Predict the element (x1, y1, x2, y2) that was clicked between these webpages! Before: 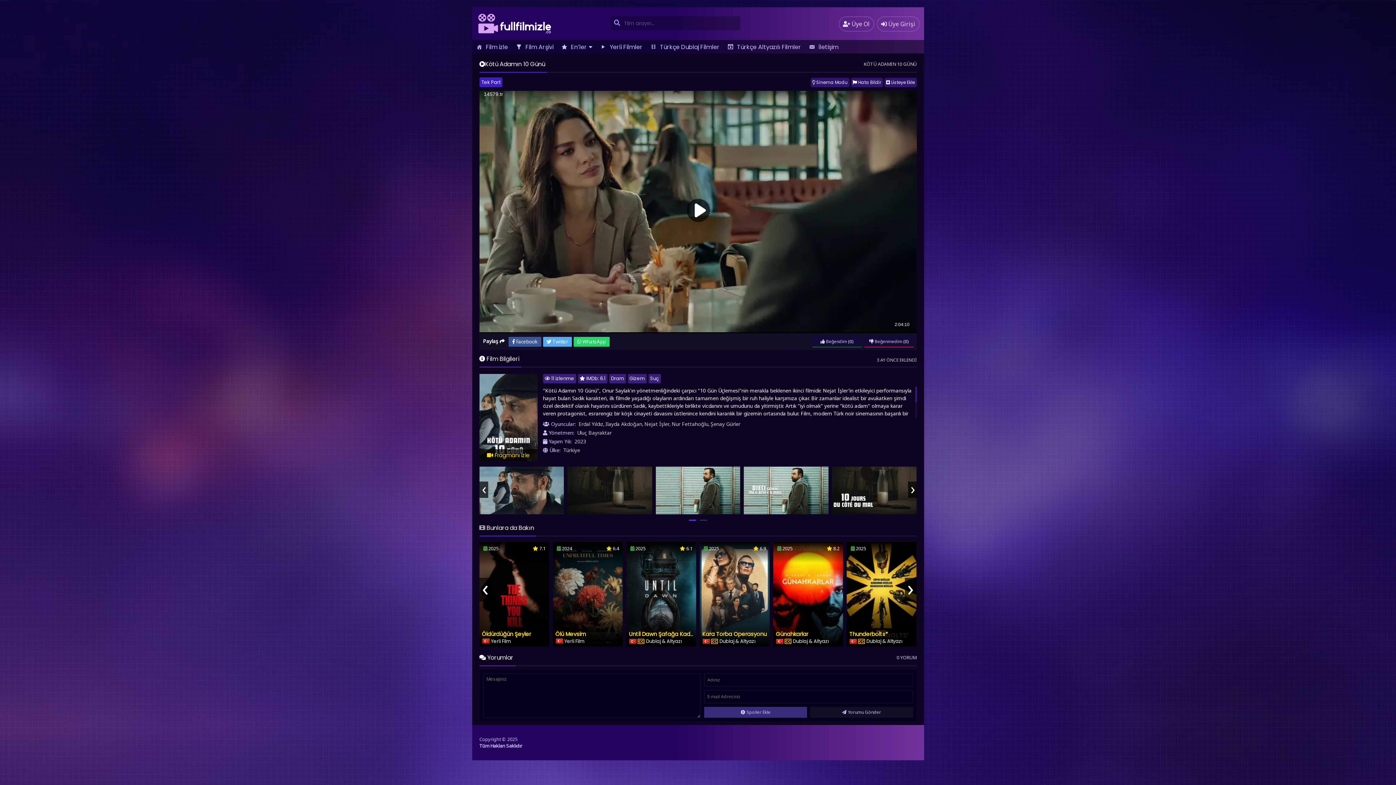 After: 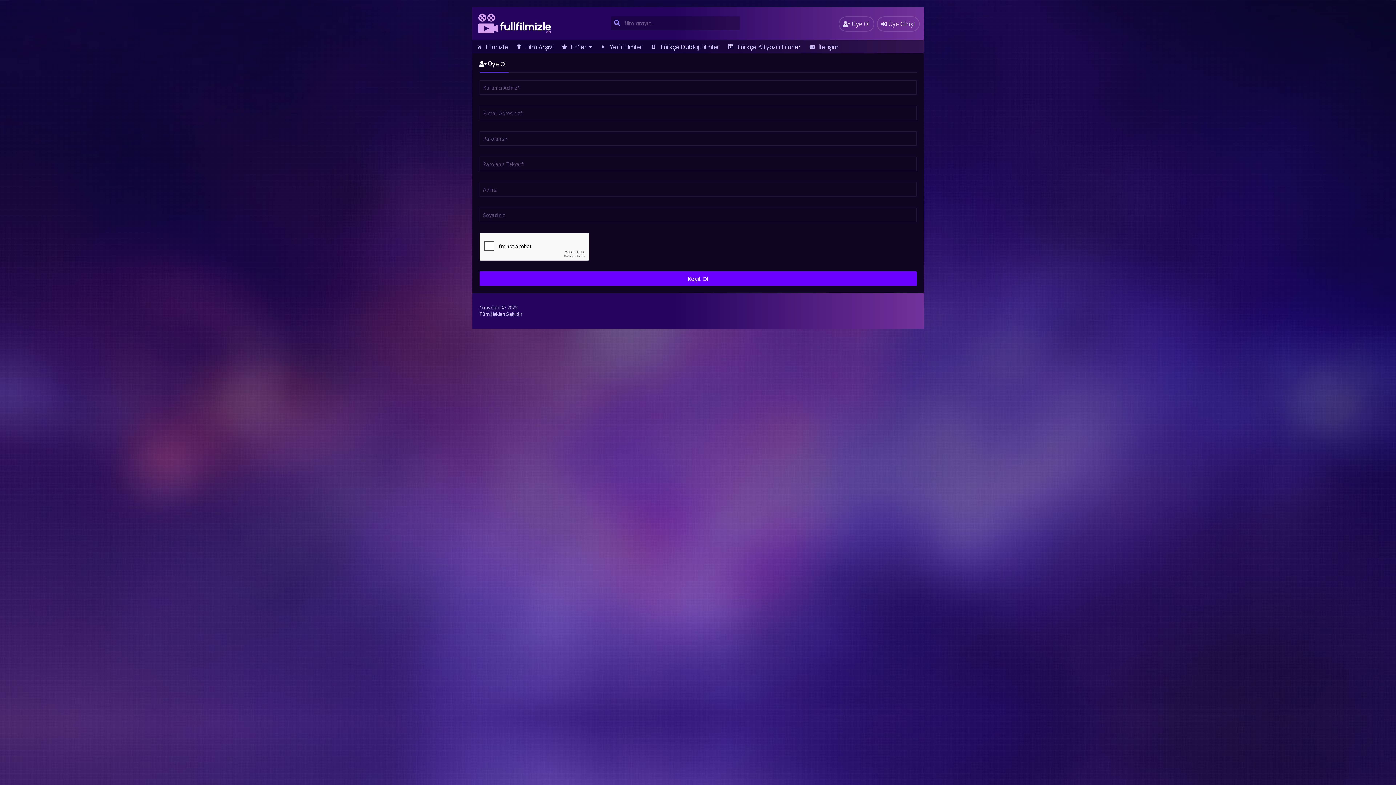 Action: label:  Üye Ol bbox: (838, 16, 874, 31)